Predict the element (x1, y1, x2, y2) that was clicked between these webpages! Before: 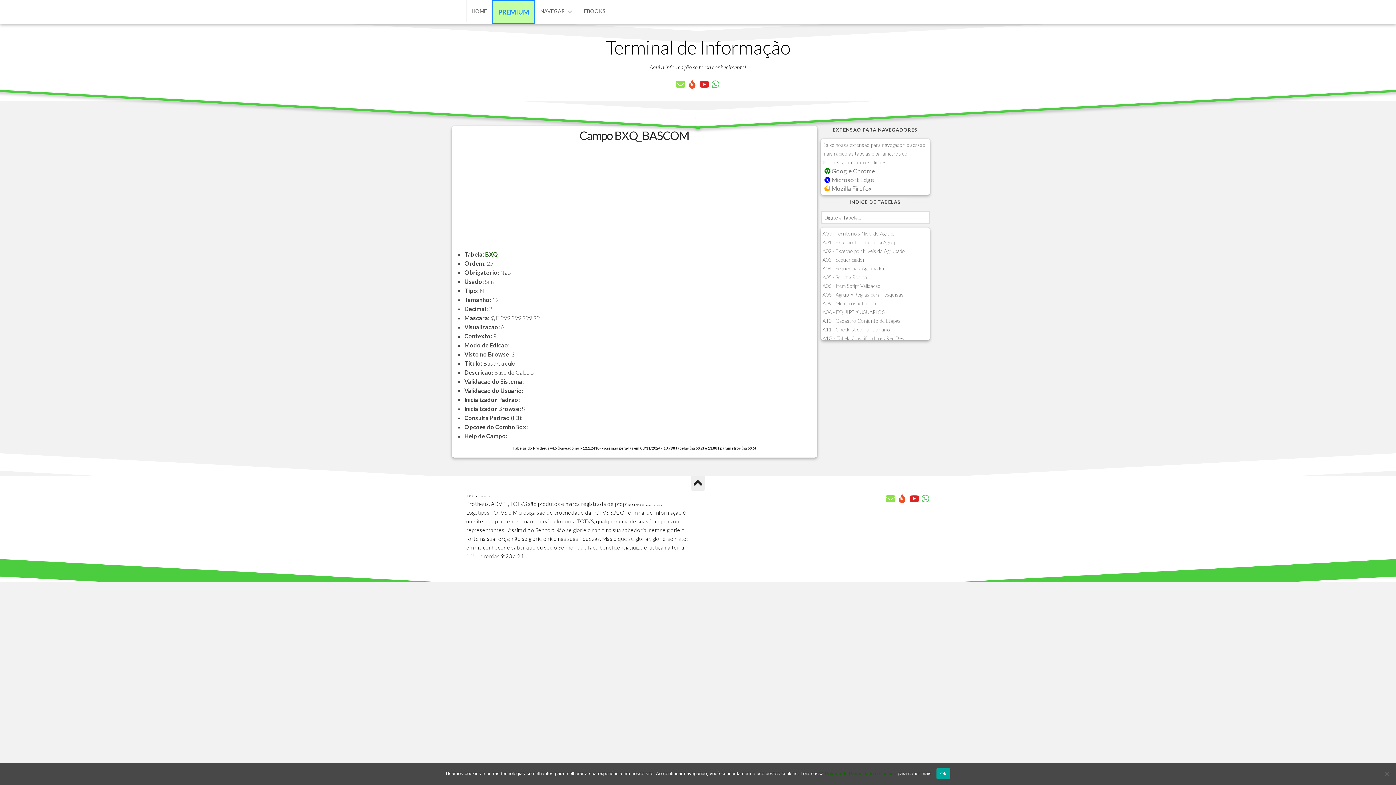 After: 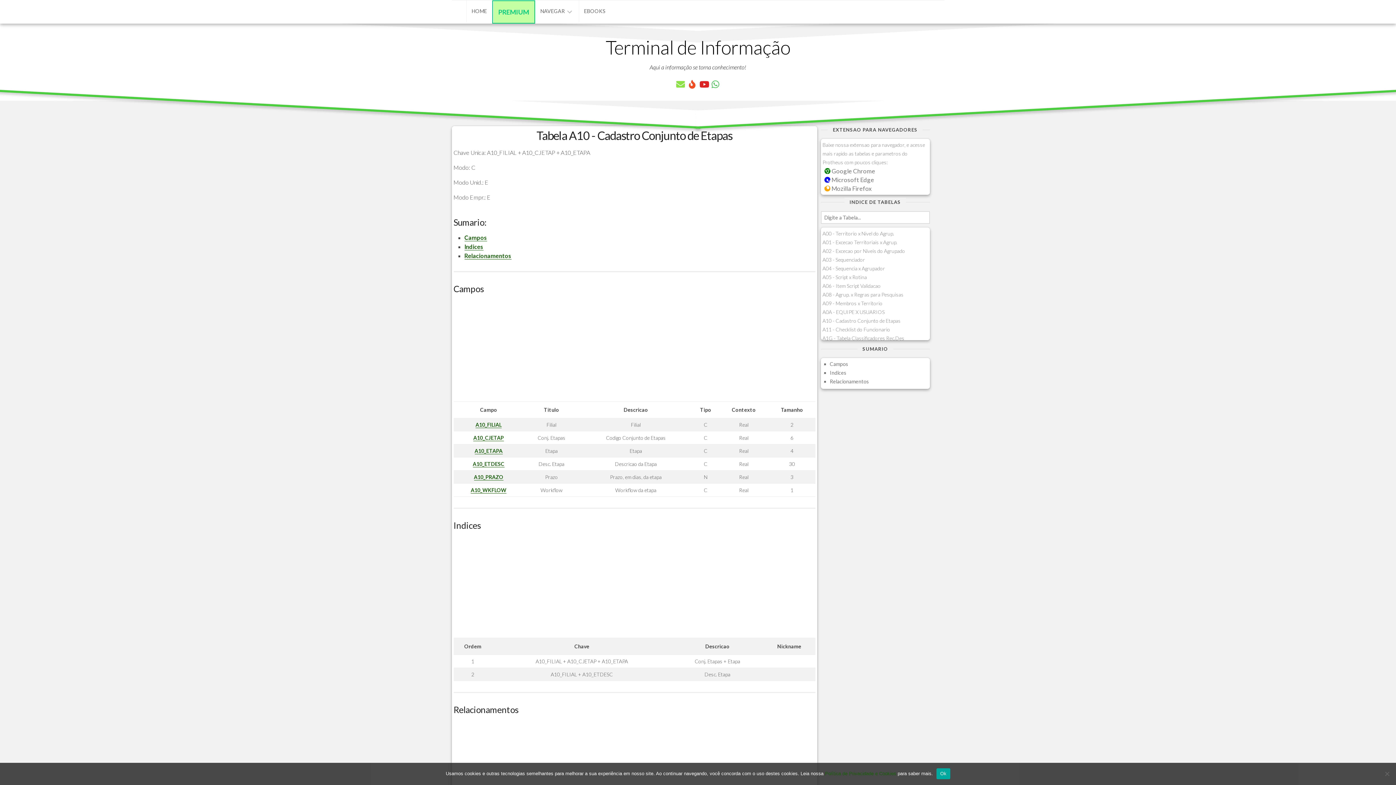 Action: bbox: (822, 317, 900, 324) label: A10 - Cadastro Conjunto de Etapas